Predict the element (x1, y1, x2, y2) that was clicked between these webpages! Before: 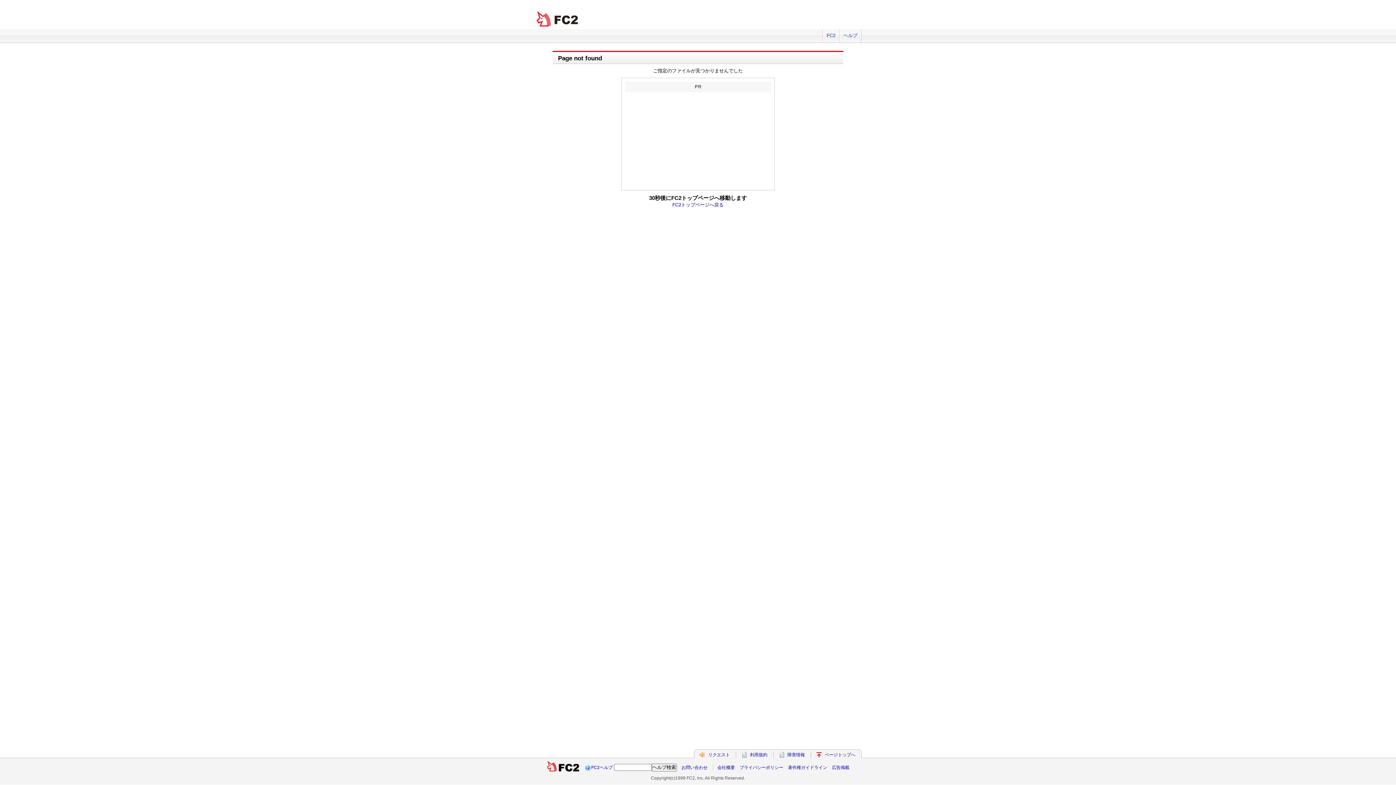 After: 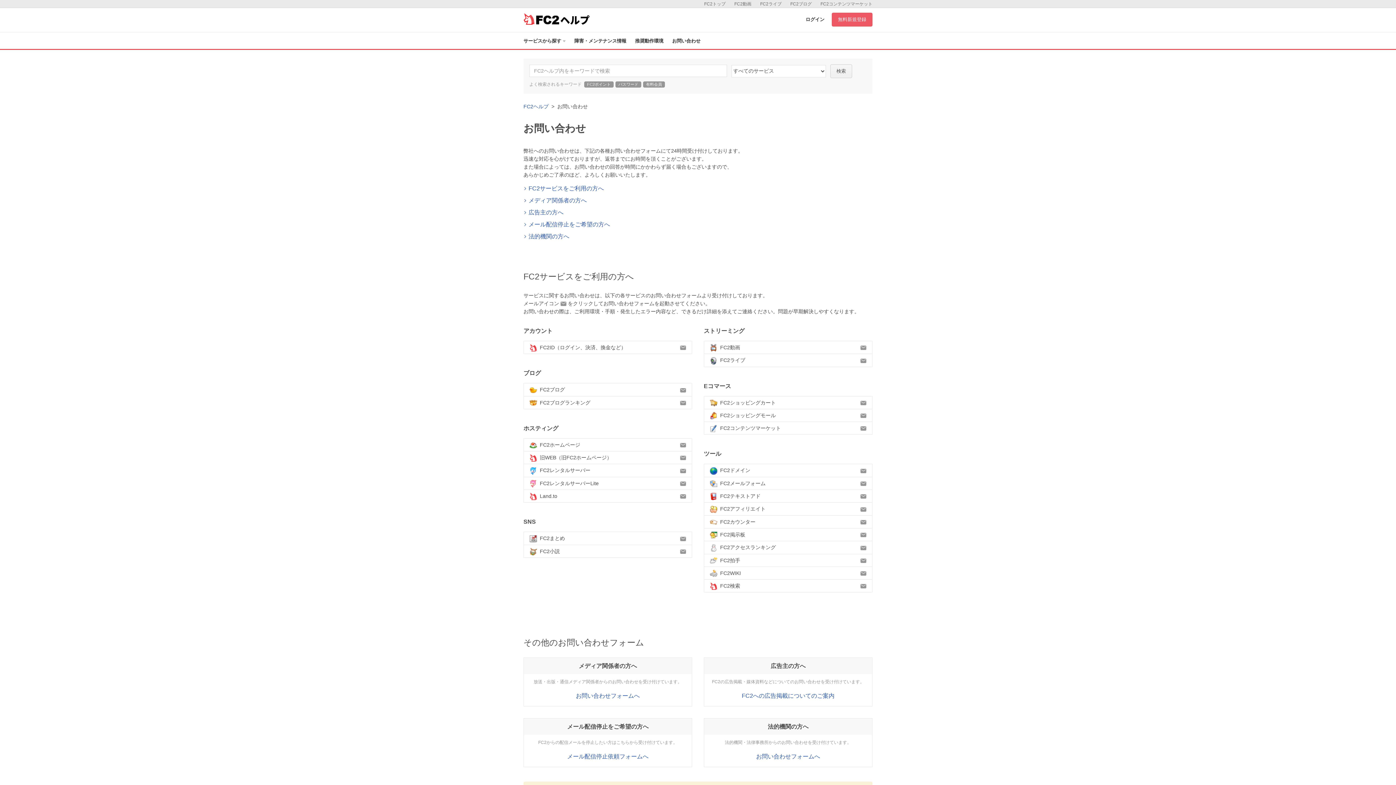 Action: label: お問い合わせ bbox: (681, 765, 707, 770)